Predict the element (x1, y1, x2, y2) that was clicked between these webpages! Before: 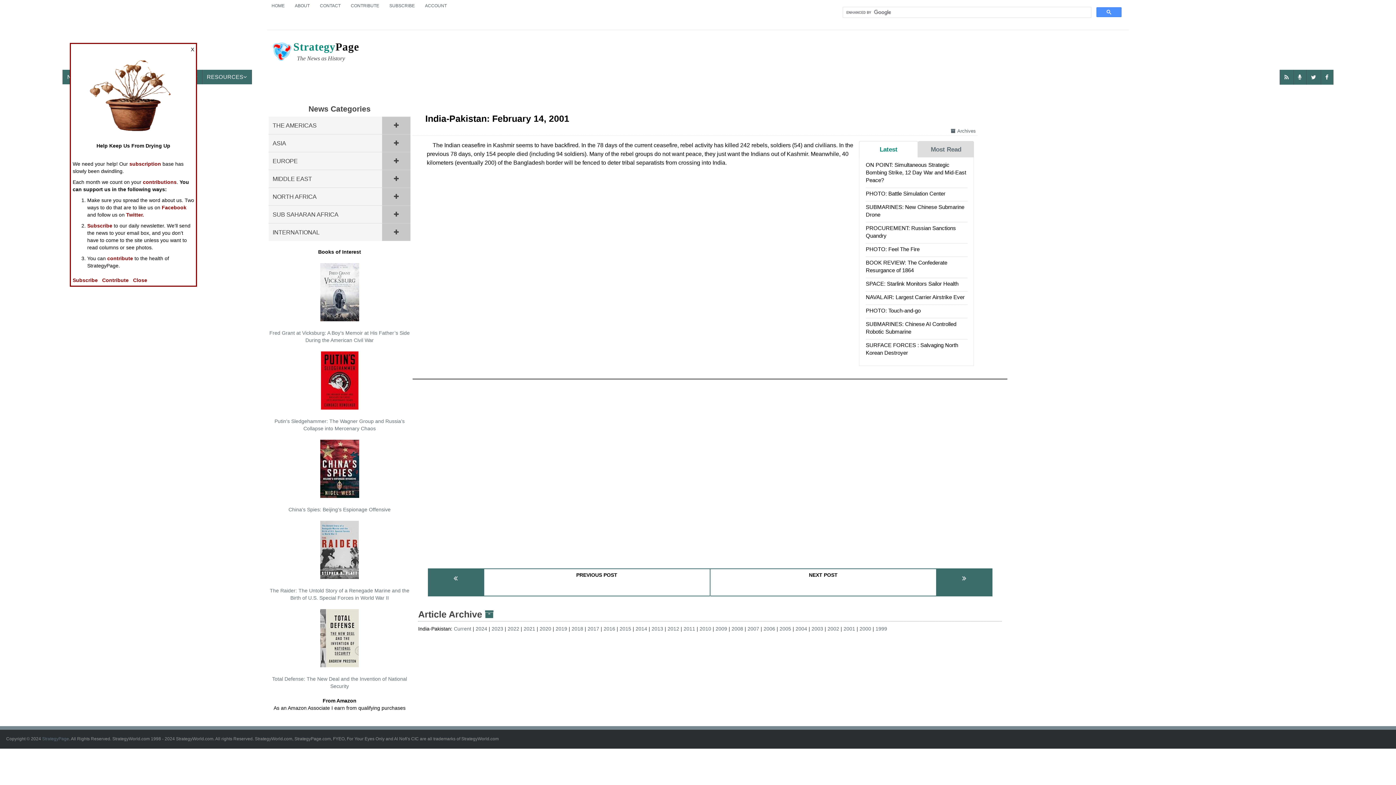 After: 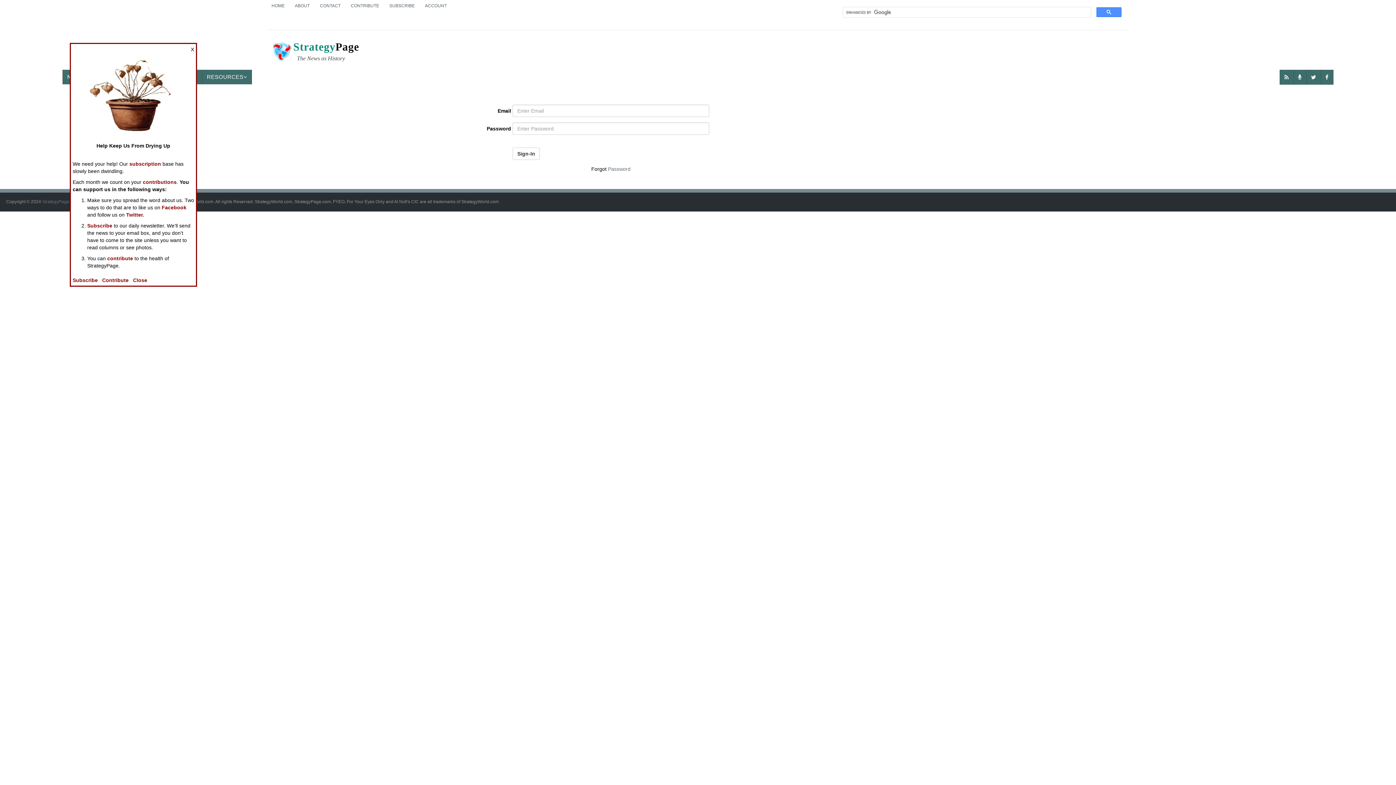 Action: bbox: (420, 0, 451, 12) label: ACCOUNT